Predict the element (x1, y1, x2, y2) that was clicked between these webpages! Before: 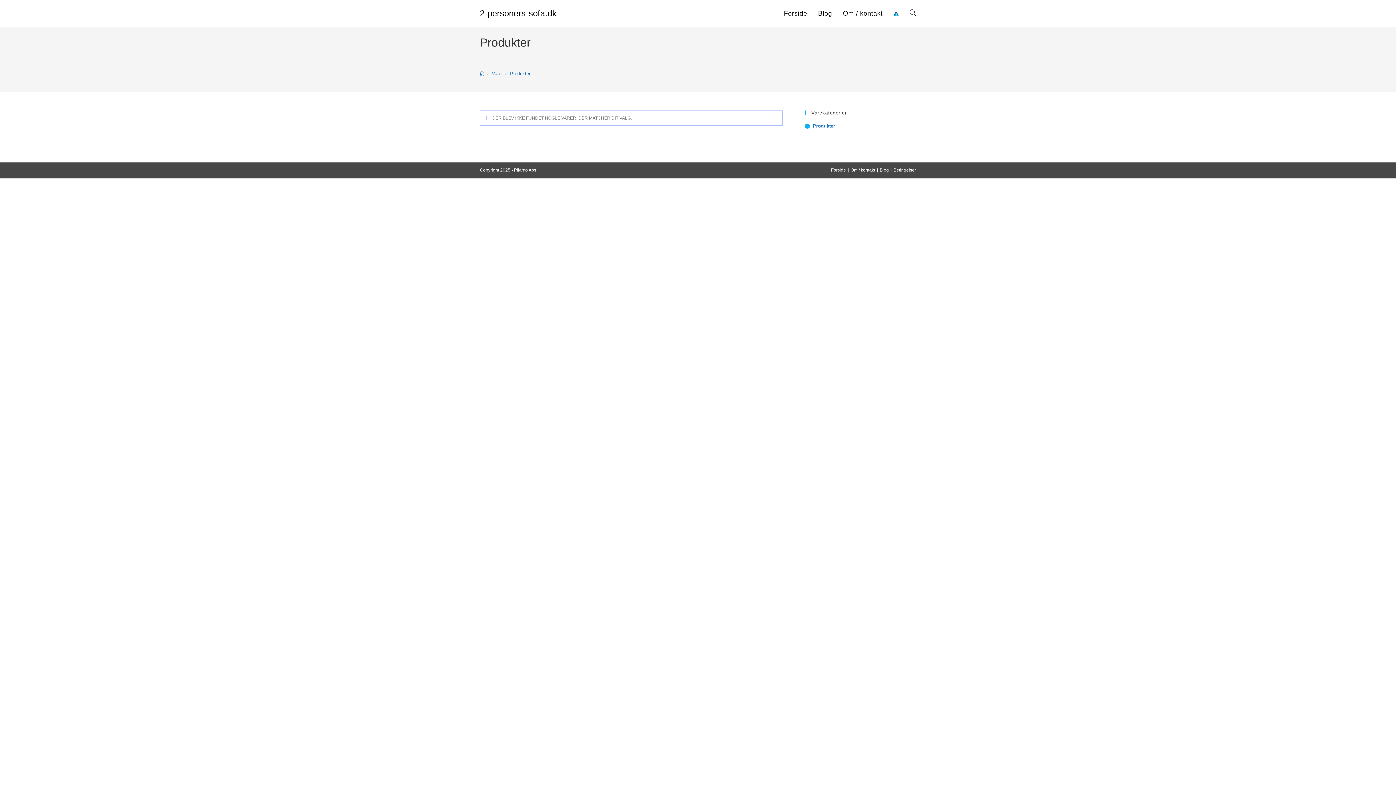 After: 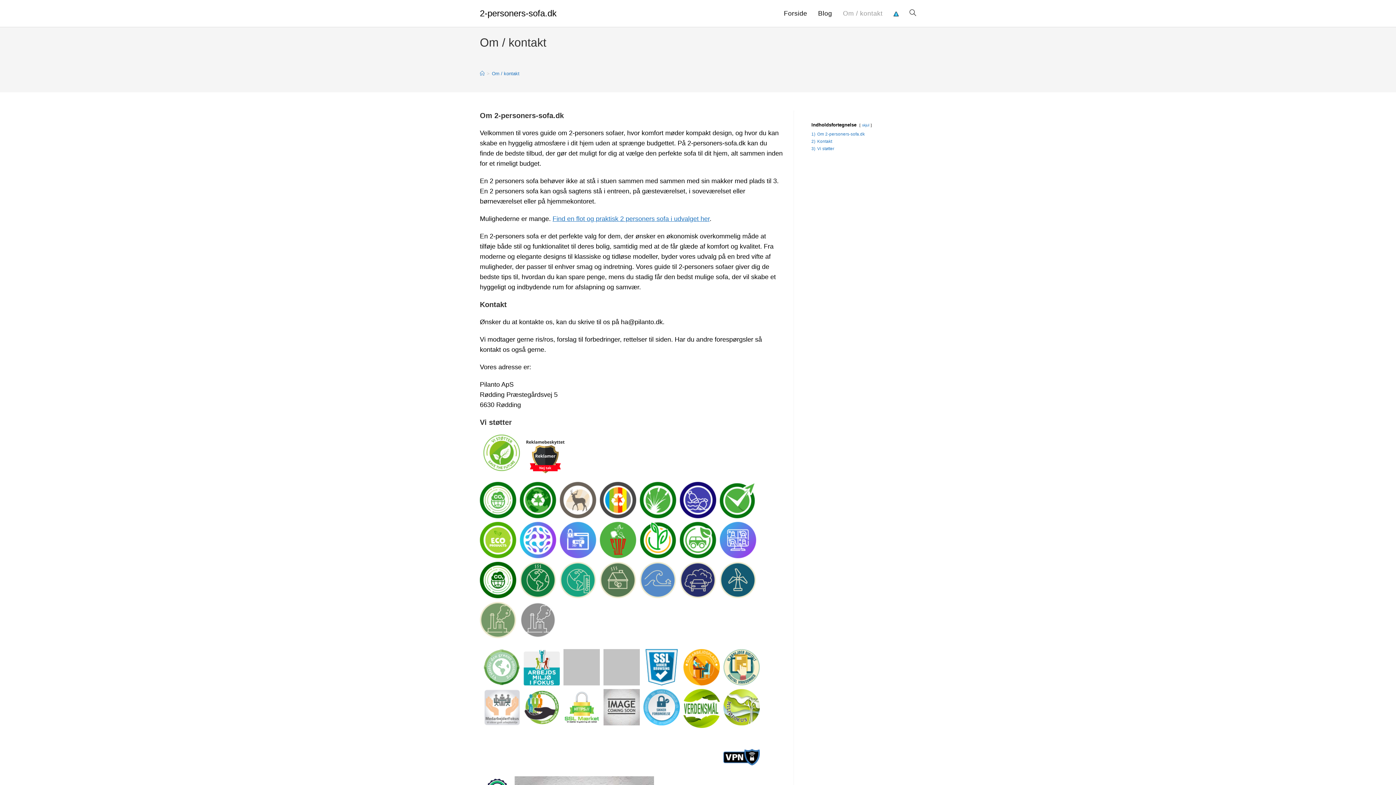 Action: label: Om / kontakt bbox: (850, 167, 875, 172)